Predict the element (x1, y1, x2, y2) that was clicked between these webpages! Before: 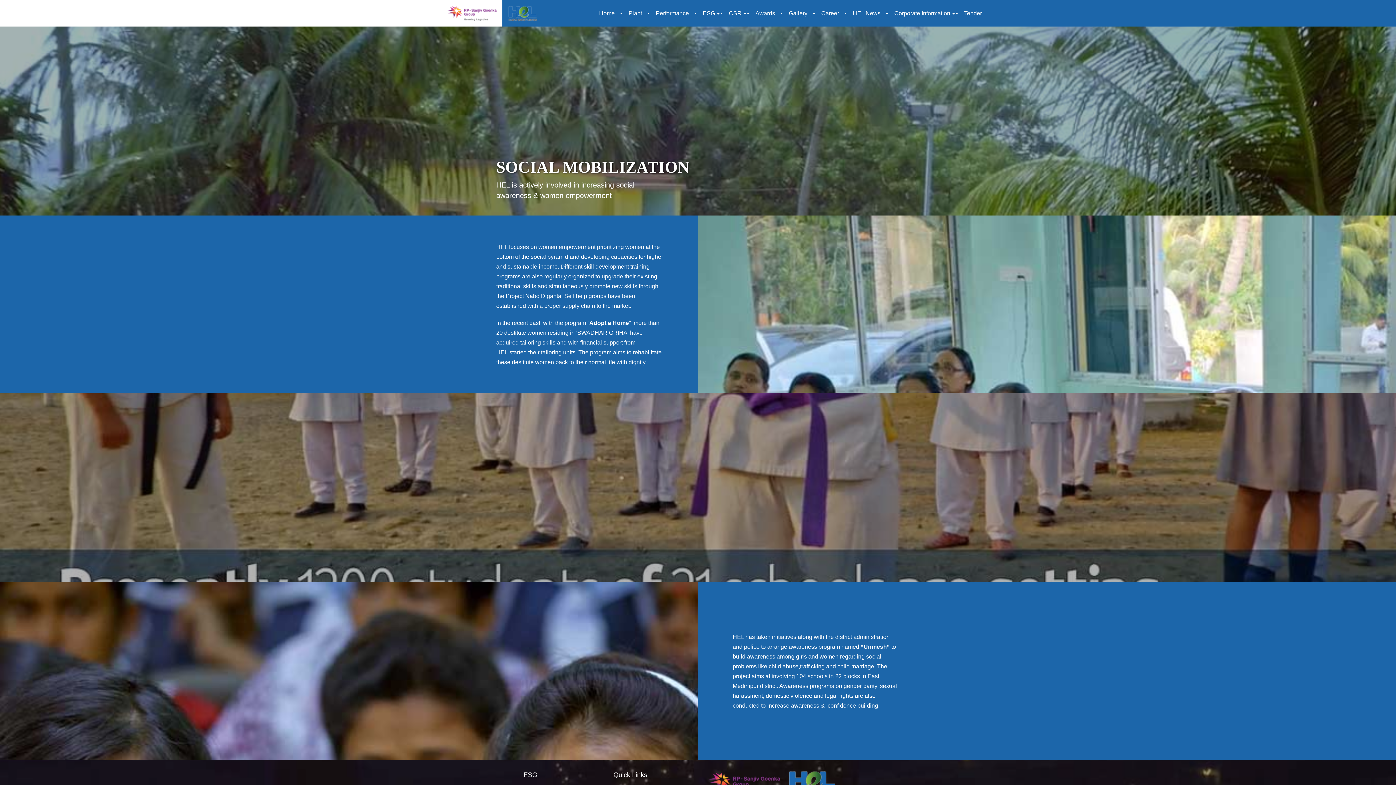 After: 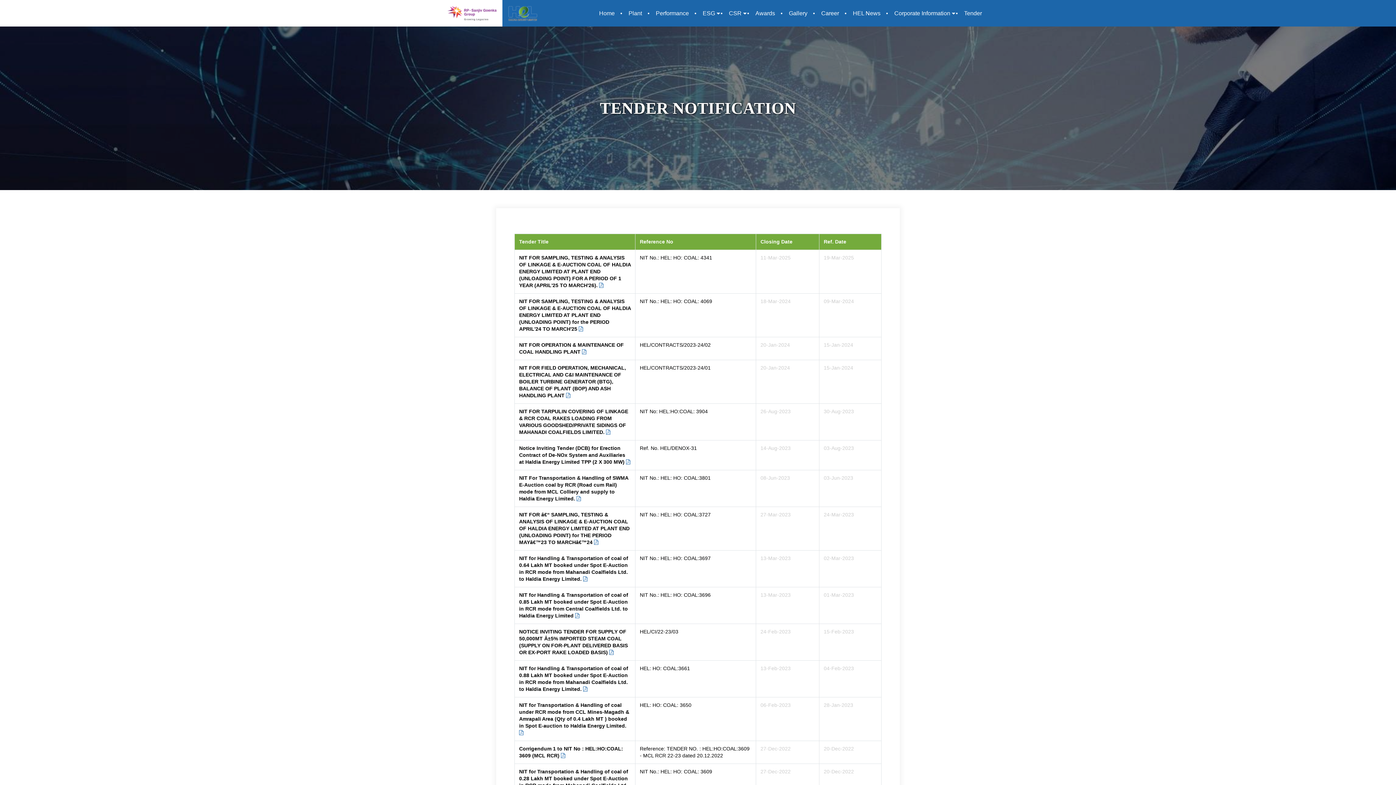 Action: label: Tender bbox: (964, 10, 982, 16)